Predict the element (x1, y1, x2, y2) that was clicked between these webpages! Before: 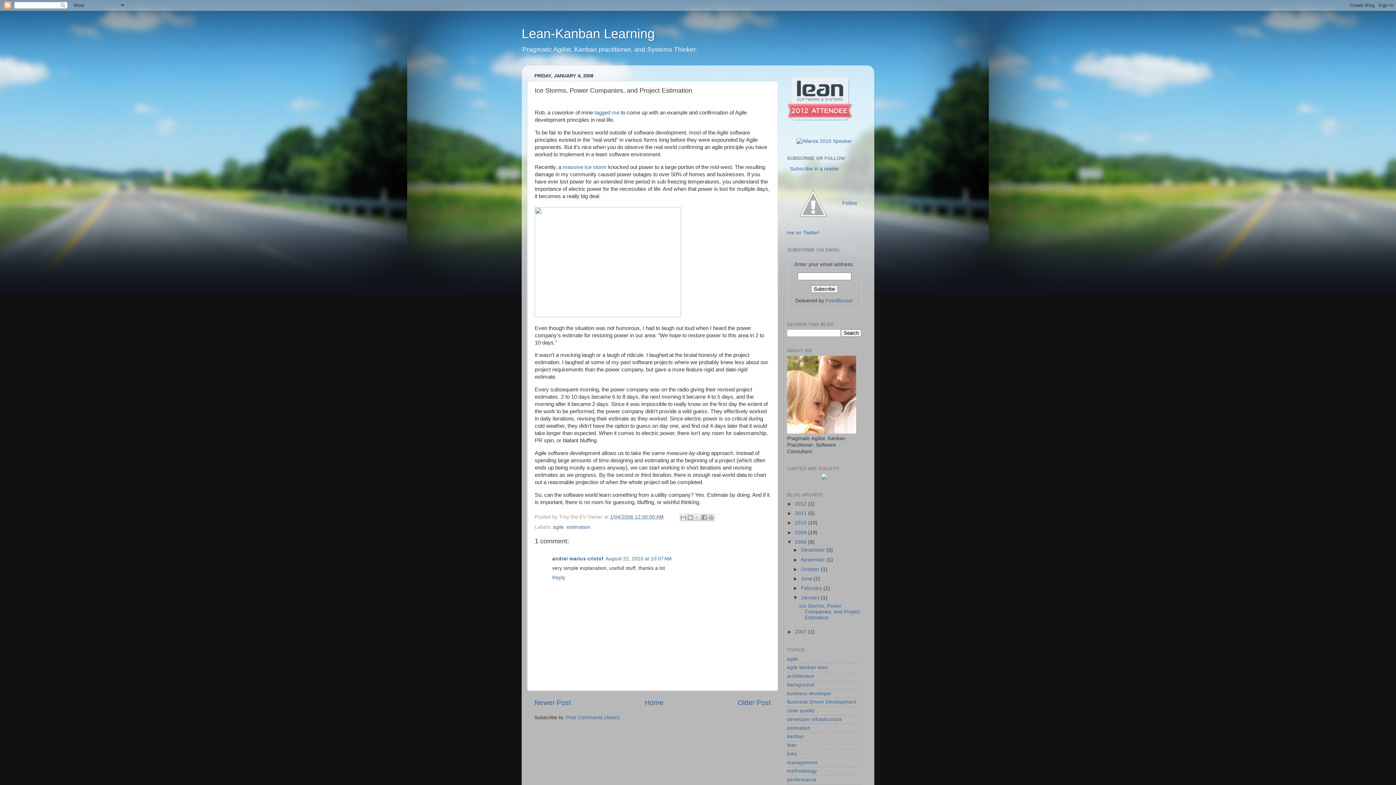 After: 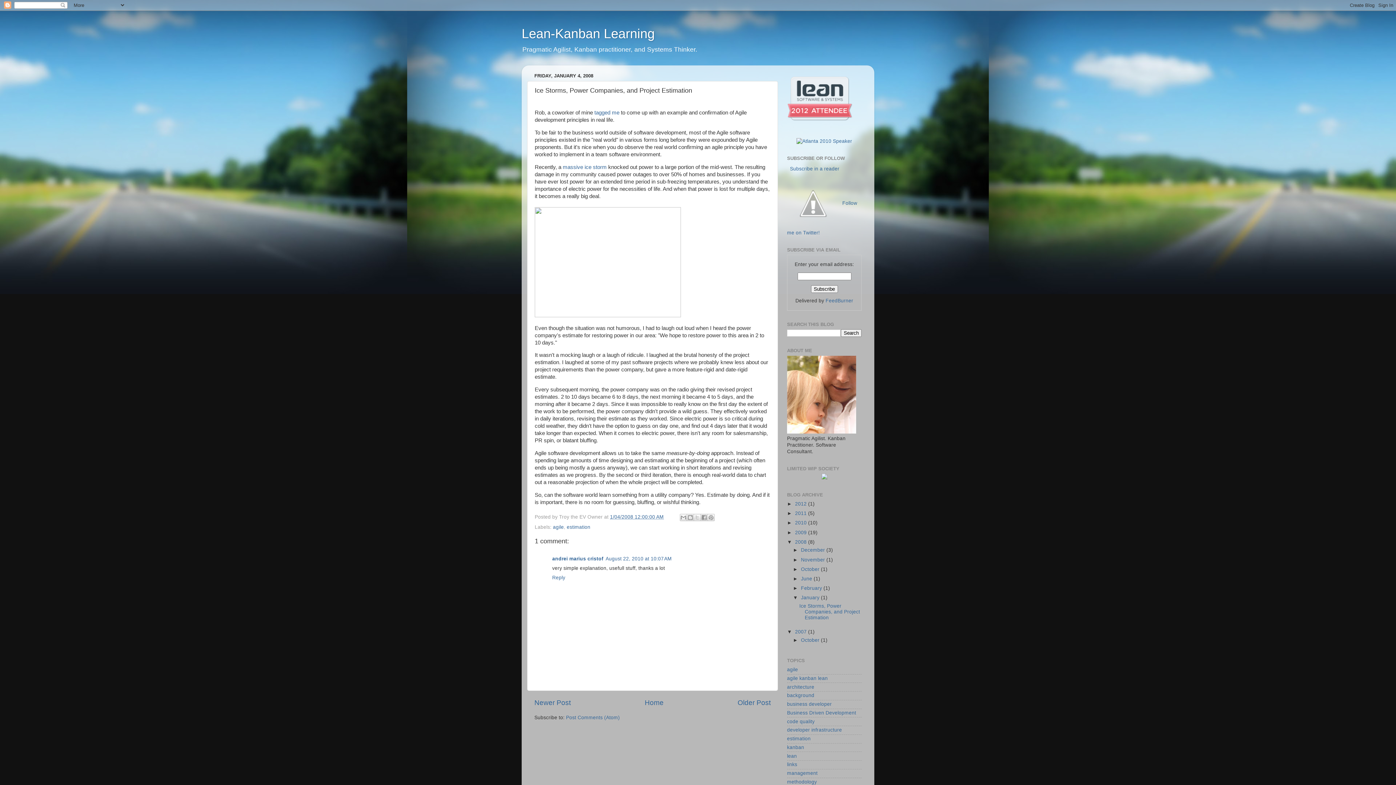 Action: label: ►   bbox: (787, 629, 795, 635)